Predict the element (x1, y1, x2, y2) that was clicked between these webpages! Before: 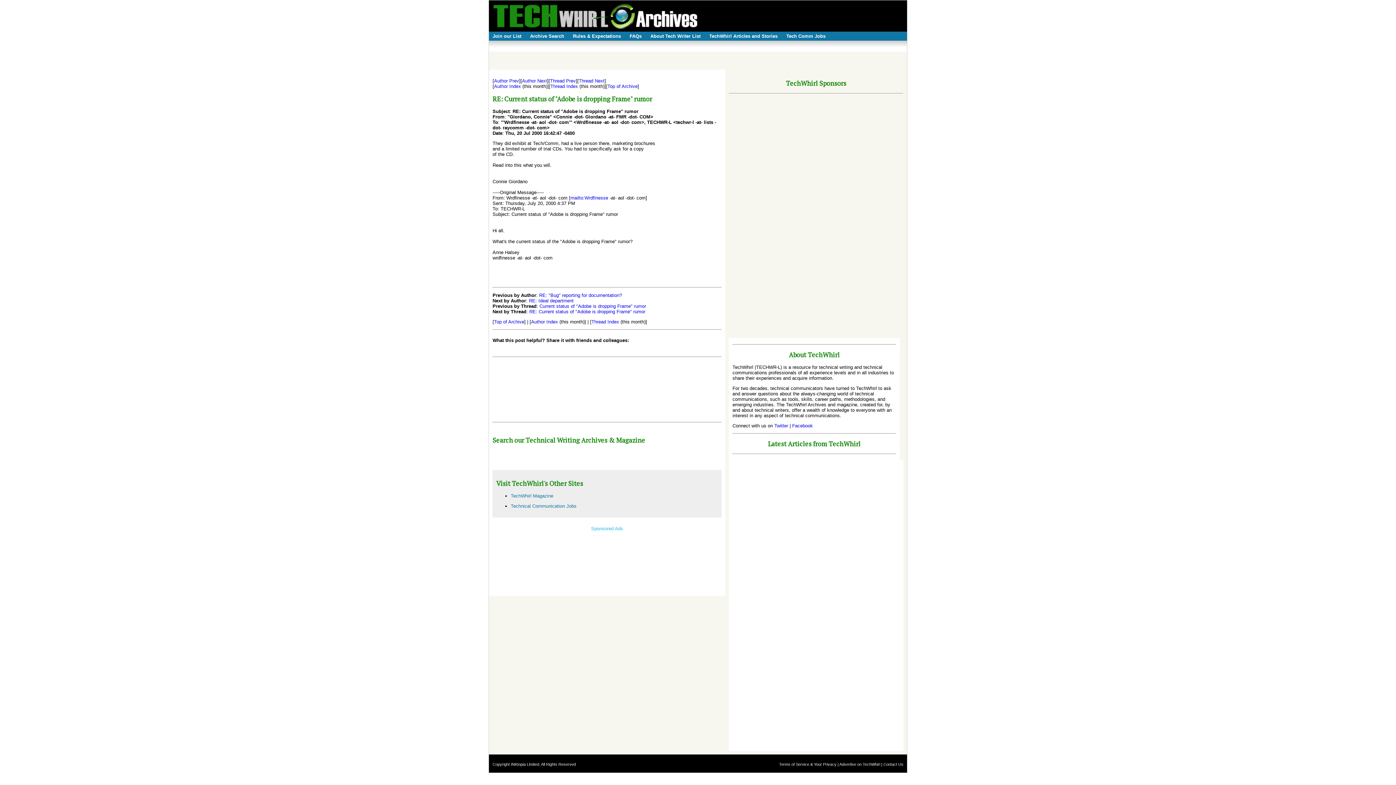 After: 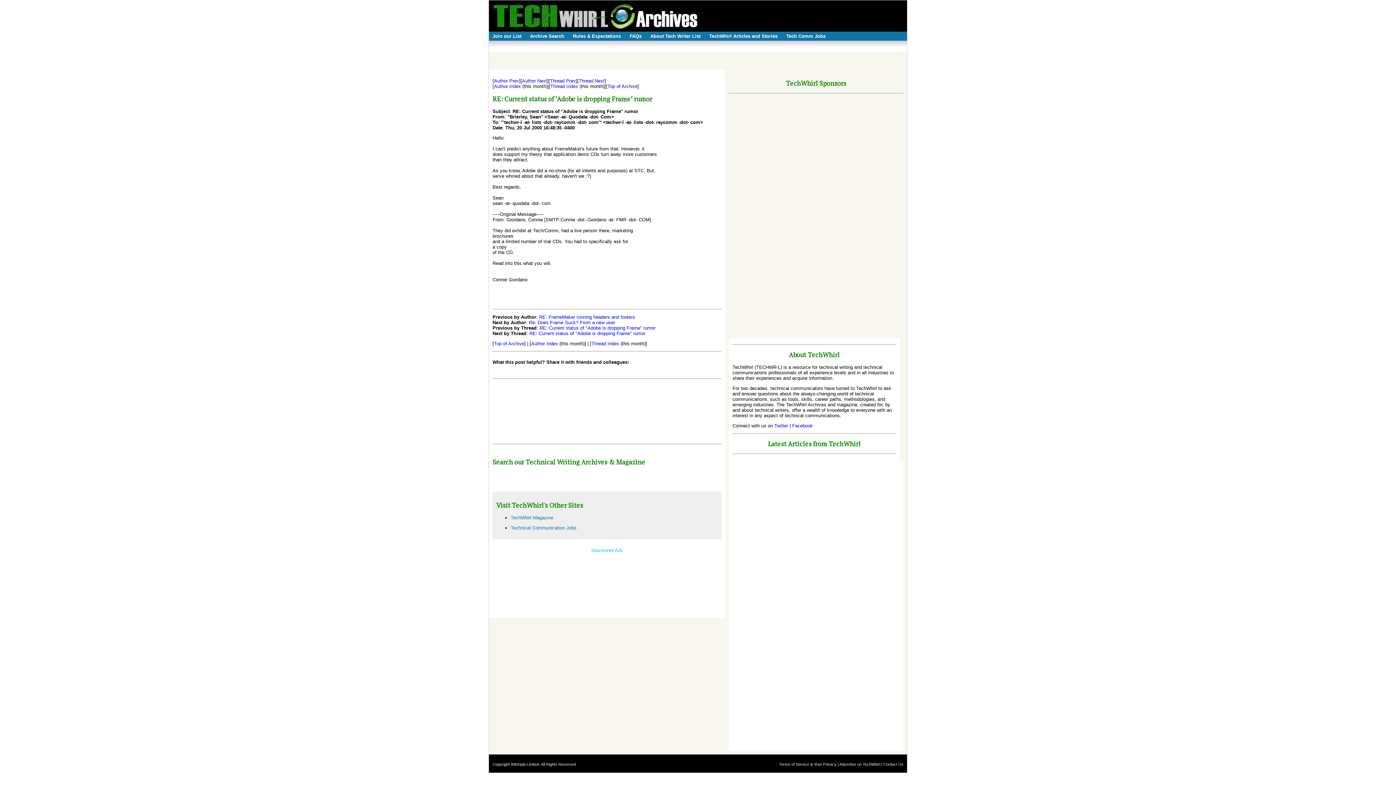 Action: label: RE: Current status of "Adobe is dropping Frame" rumor bbox: (529, 309, 645, 314)